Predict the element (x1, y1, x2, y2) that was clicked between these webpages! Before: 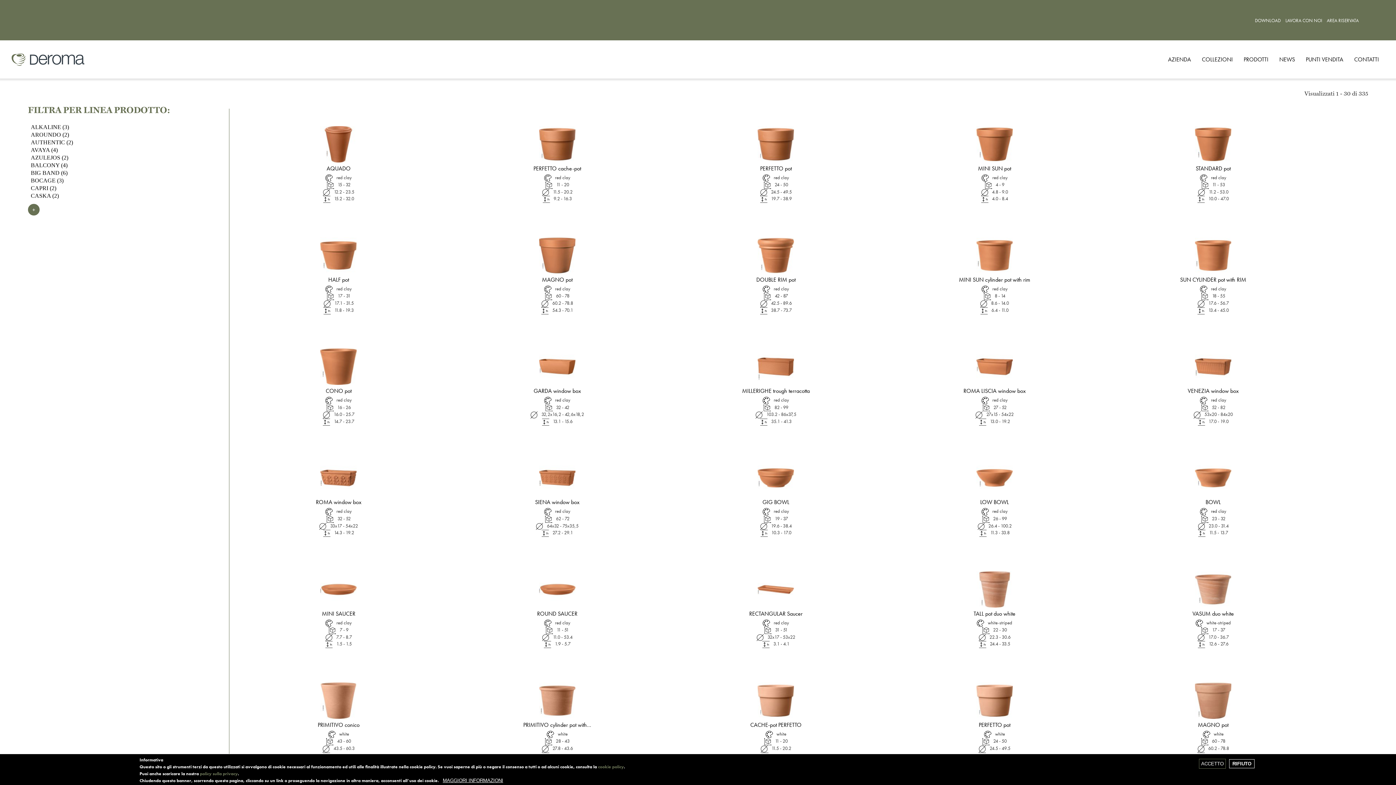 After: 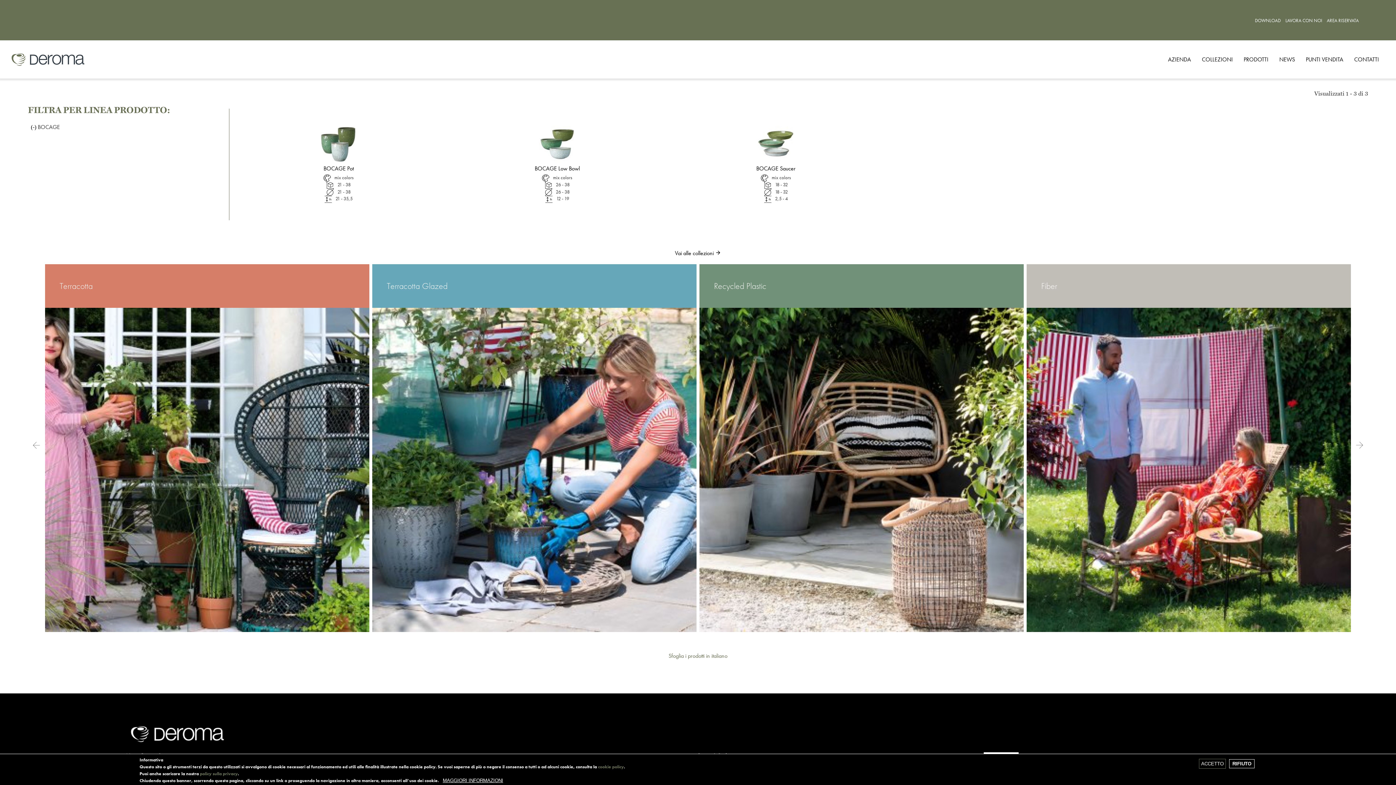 Action: label: BOCAGE (3)
Apply BOCAGE Filter bbox: (30, 177, 63, 183)